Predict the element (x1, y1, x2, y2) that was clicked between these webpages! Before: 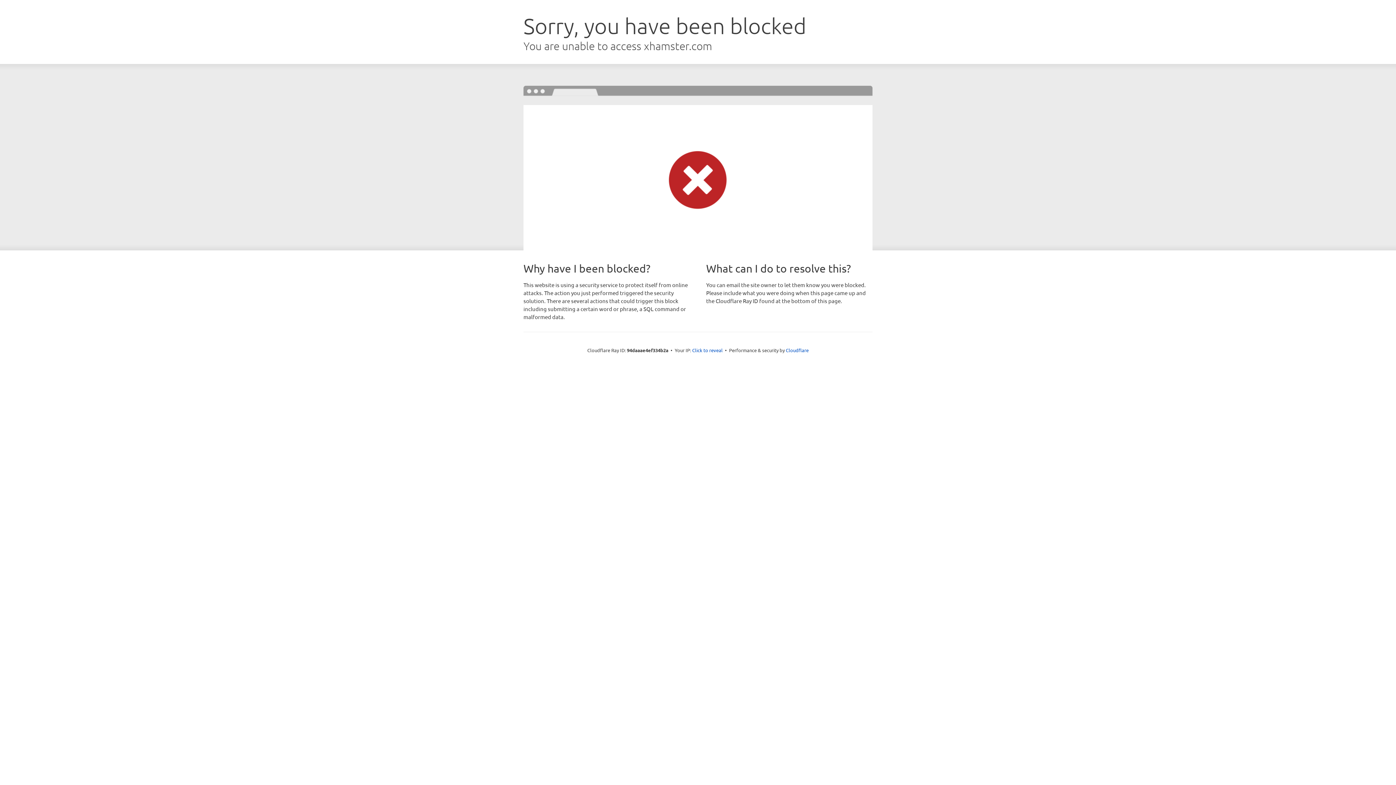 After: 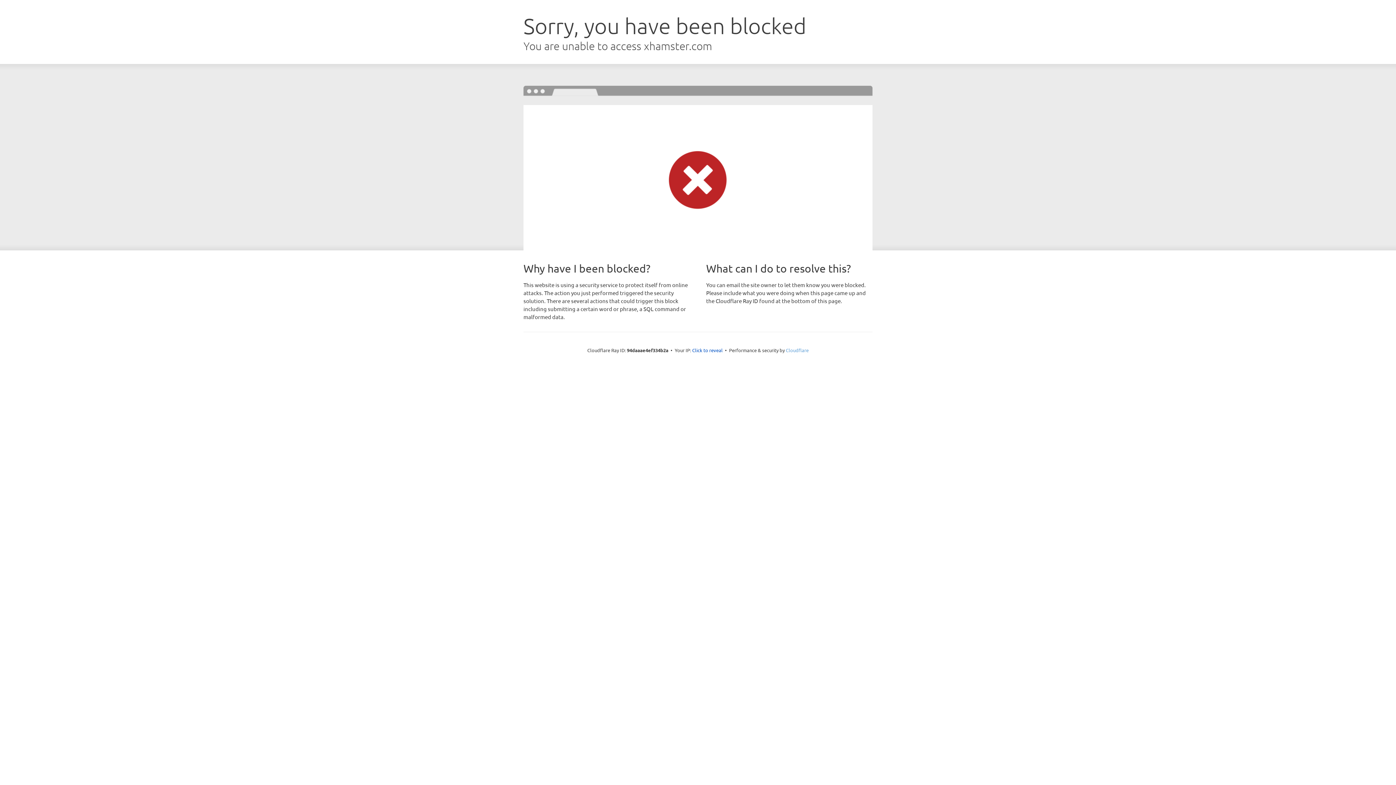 Action: bbox: (786, 347, 808, 353) label: Cloudflare